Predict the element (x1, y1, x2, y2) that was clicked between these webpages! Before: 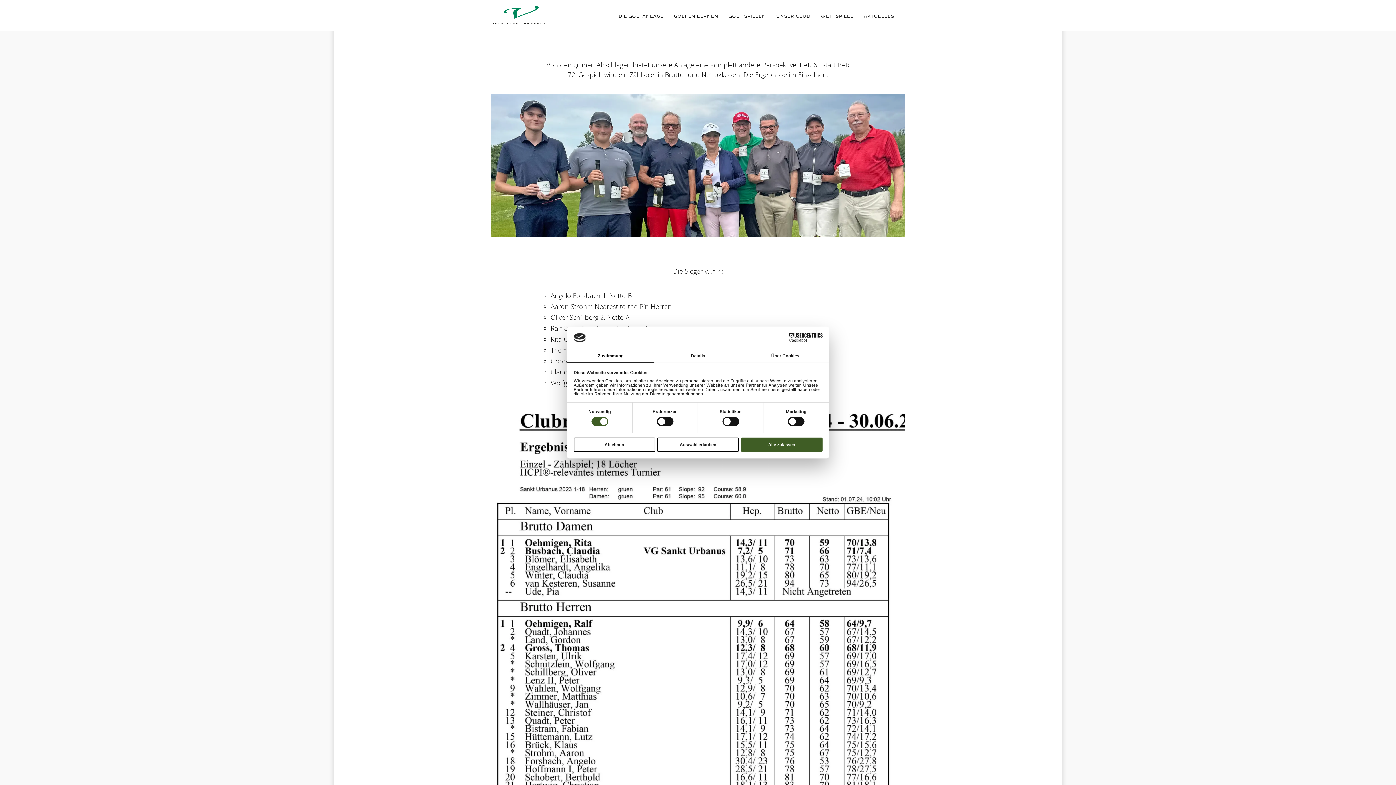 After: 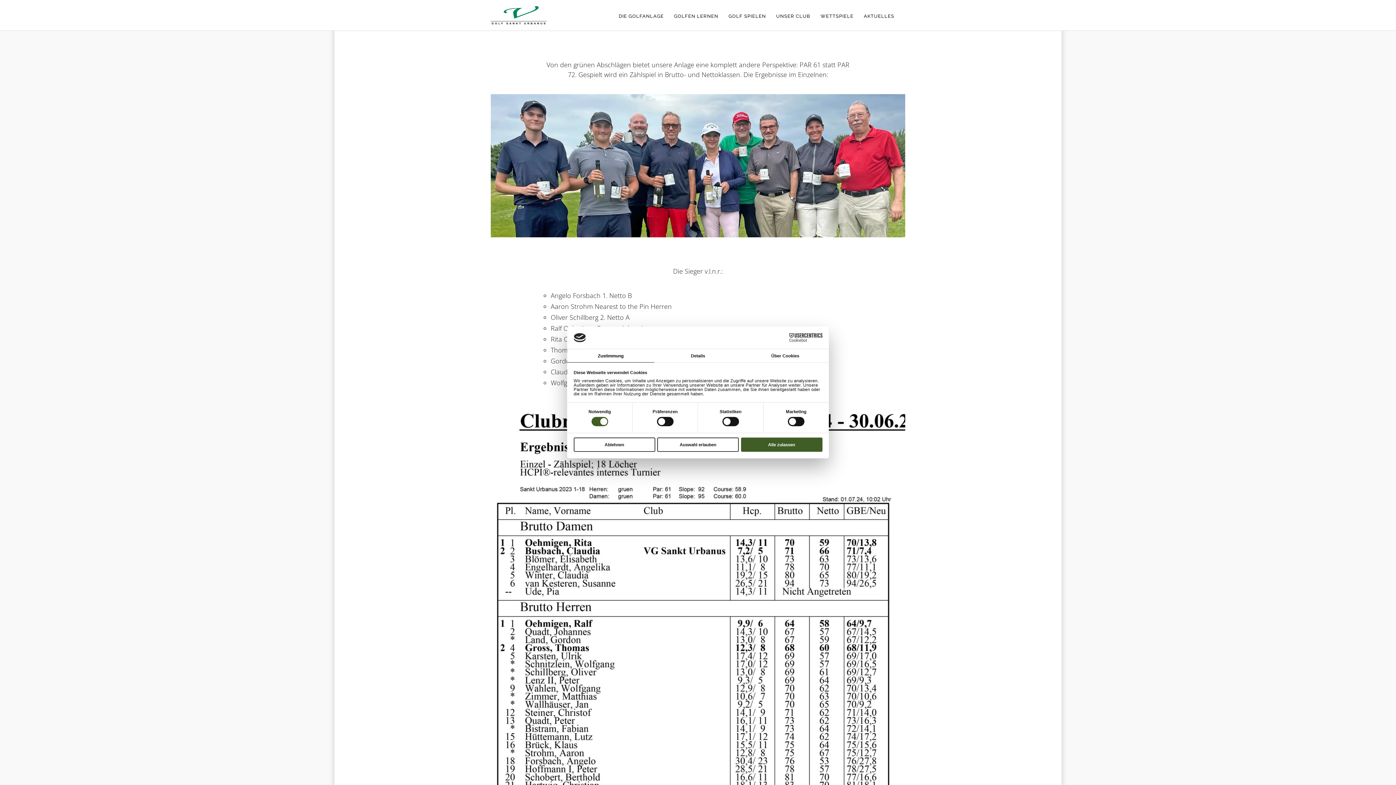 Action: bbox: (771, 333, 822, 342) label: Cookiebot - opens in a new window